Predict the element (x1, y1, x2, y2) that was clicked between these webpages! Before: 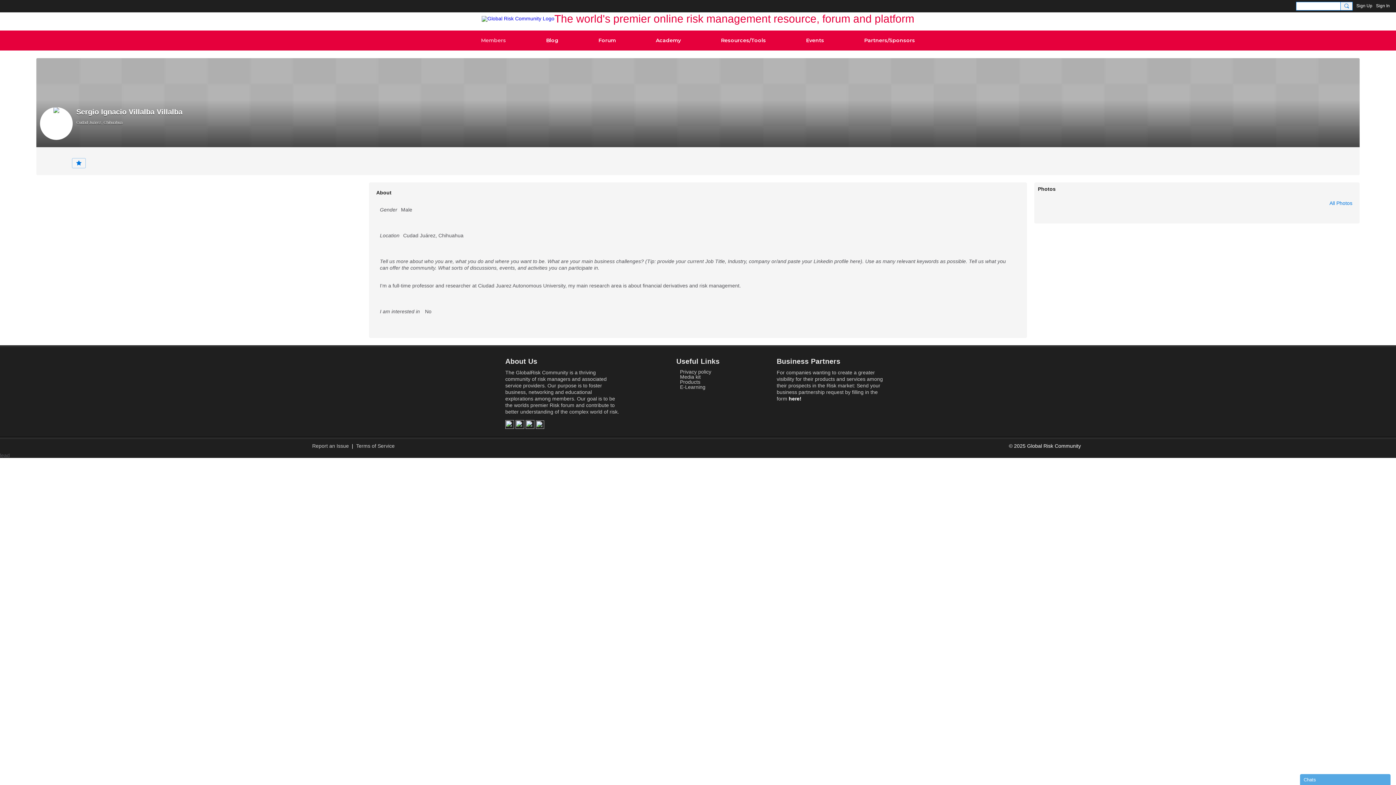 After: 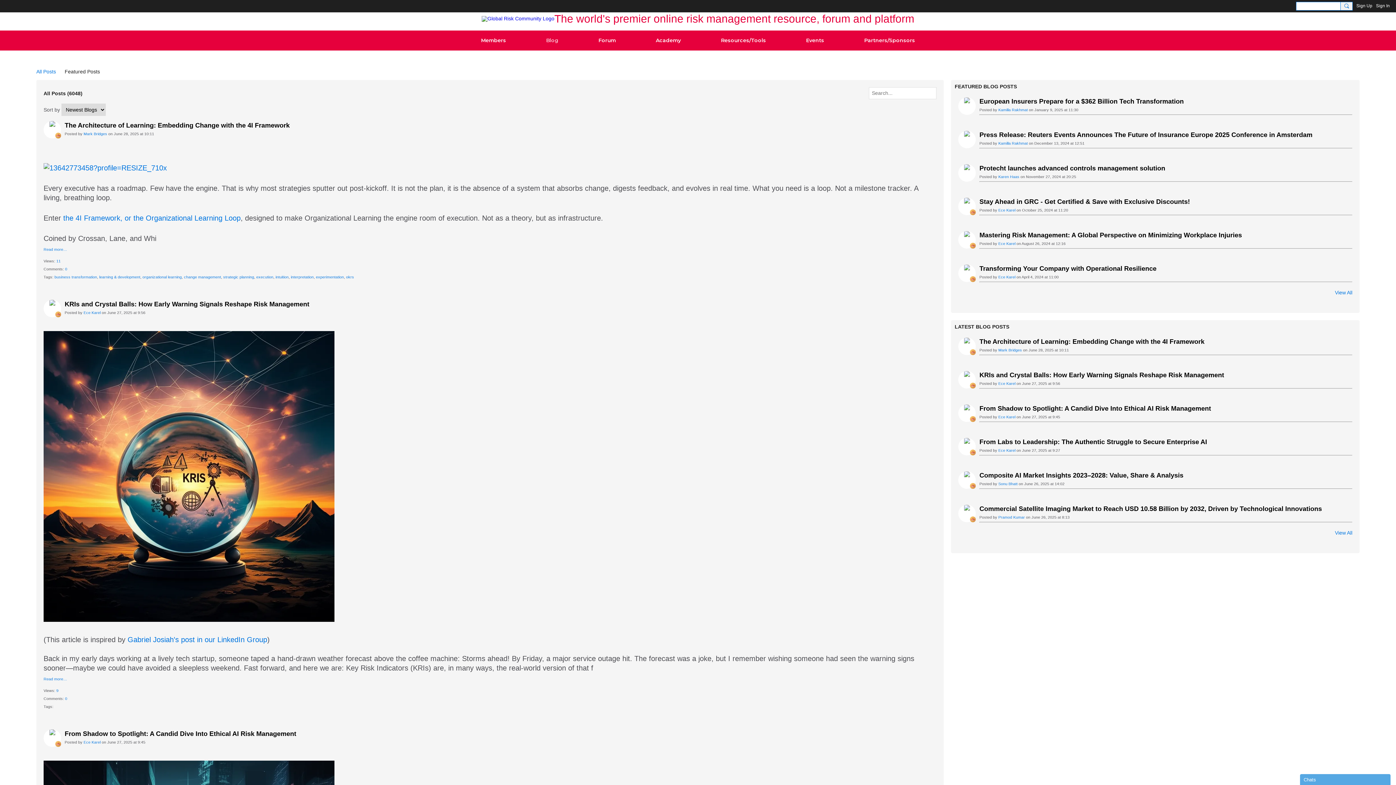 Action: bbox: (533, 30, 571, 50) label: Blog